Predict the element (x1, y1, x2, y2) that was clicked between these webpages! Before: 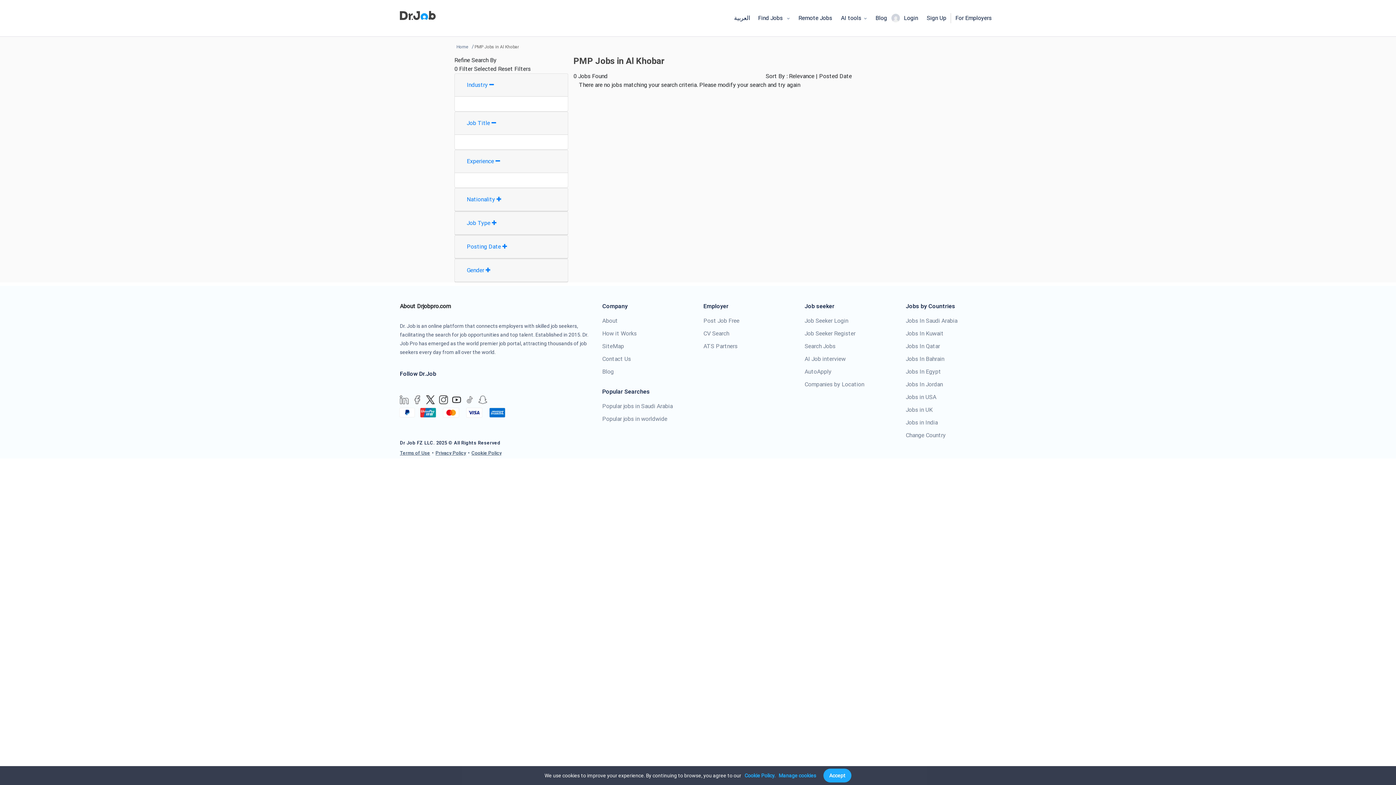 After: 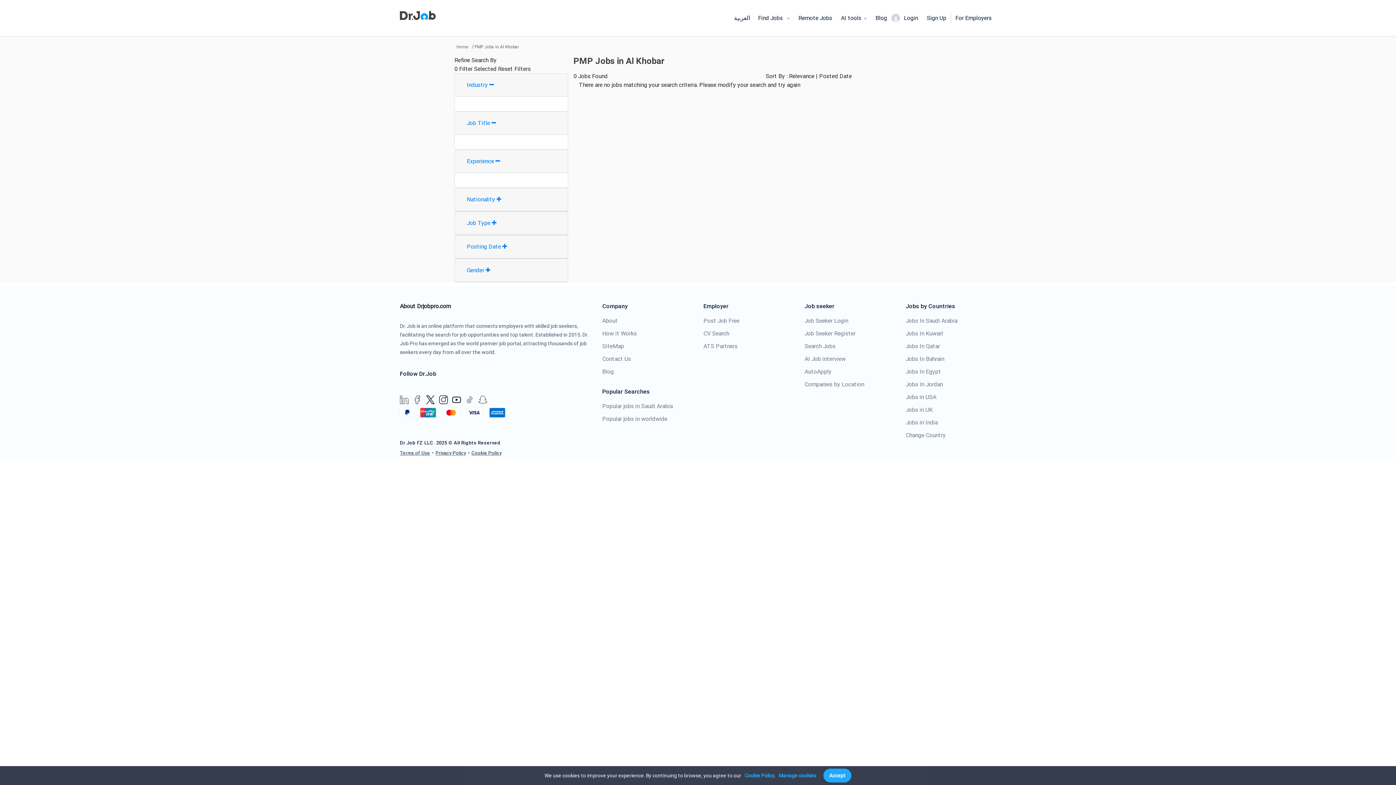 Action: bbox: (478, 396, 487, 402)